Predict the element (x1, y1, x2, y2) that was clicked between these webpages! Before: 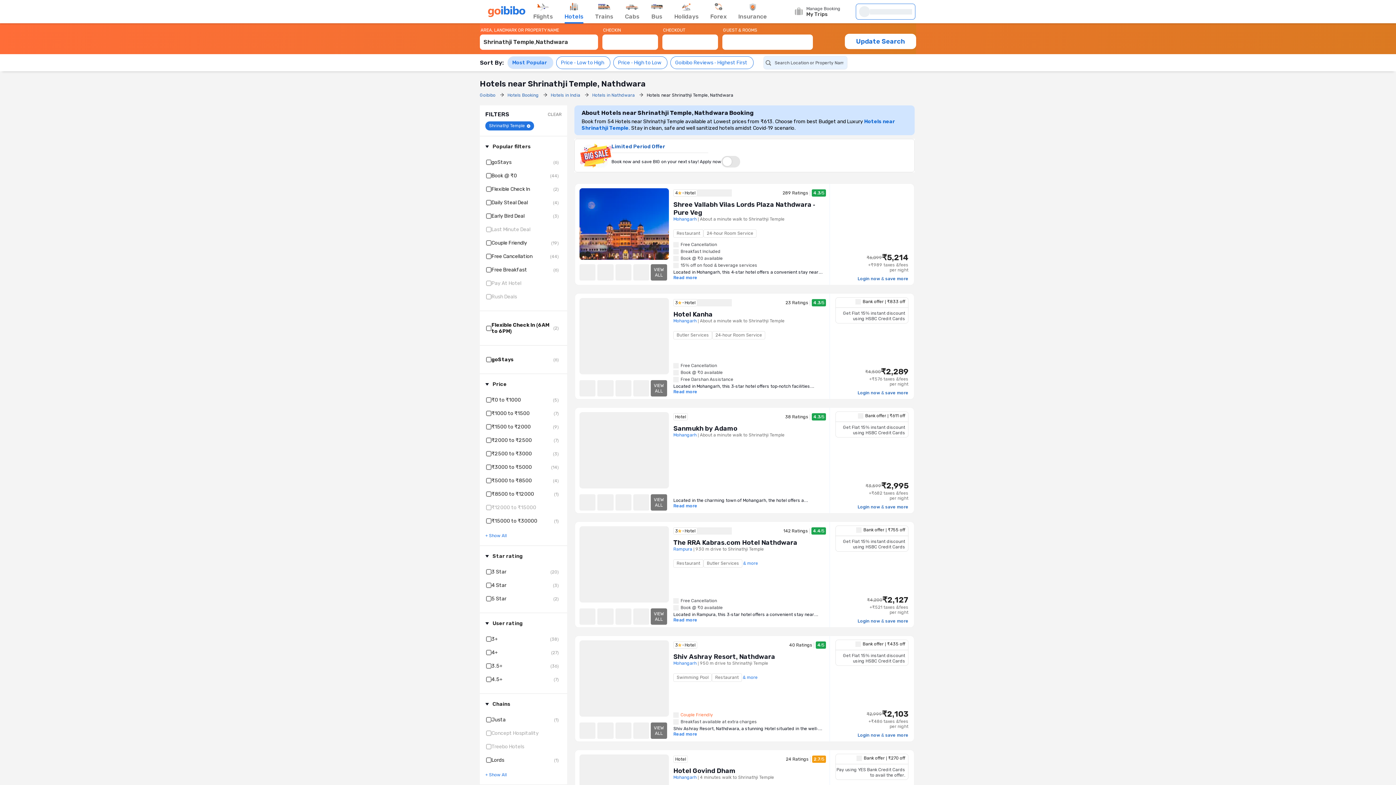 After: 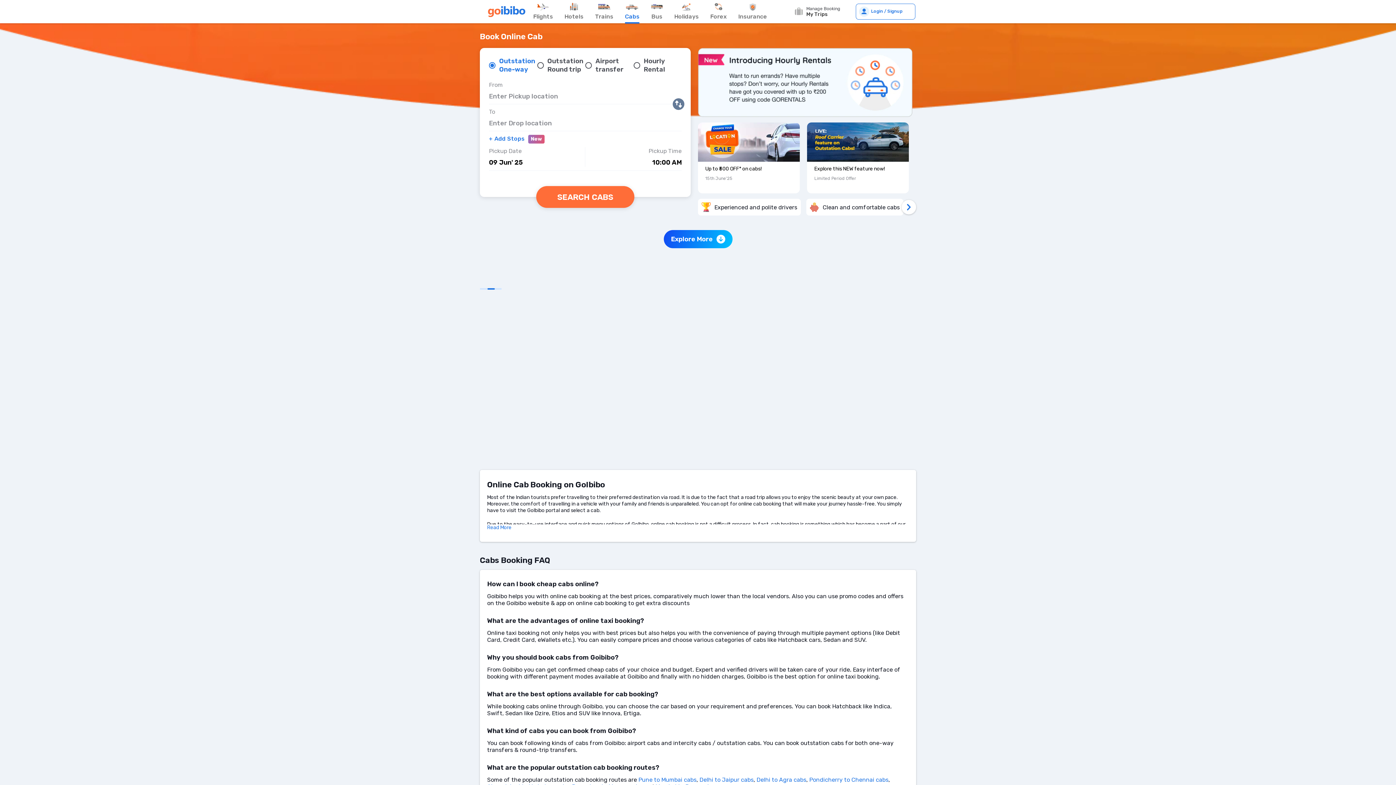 Action: label: Cabs bbox: (625, 0, 639, 22)